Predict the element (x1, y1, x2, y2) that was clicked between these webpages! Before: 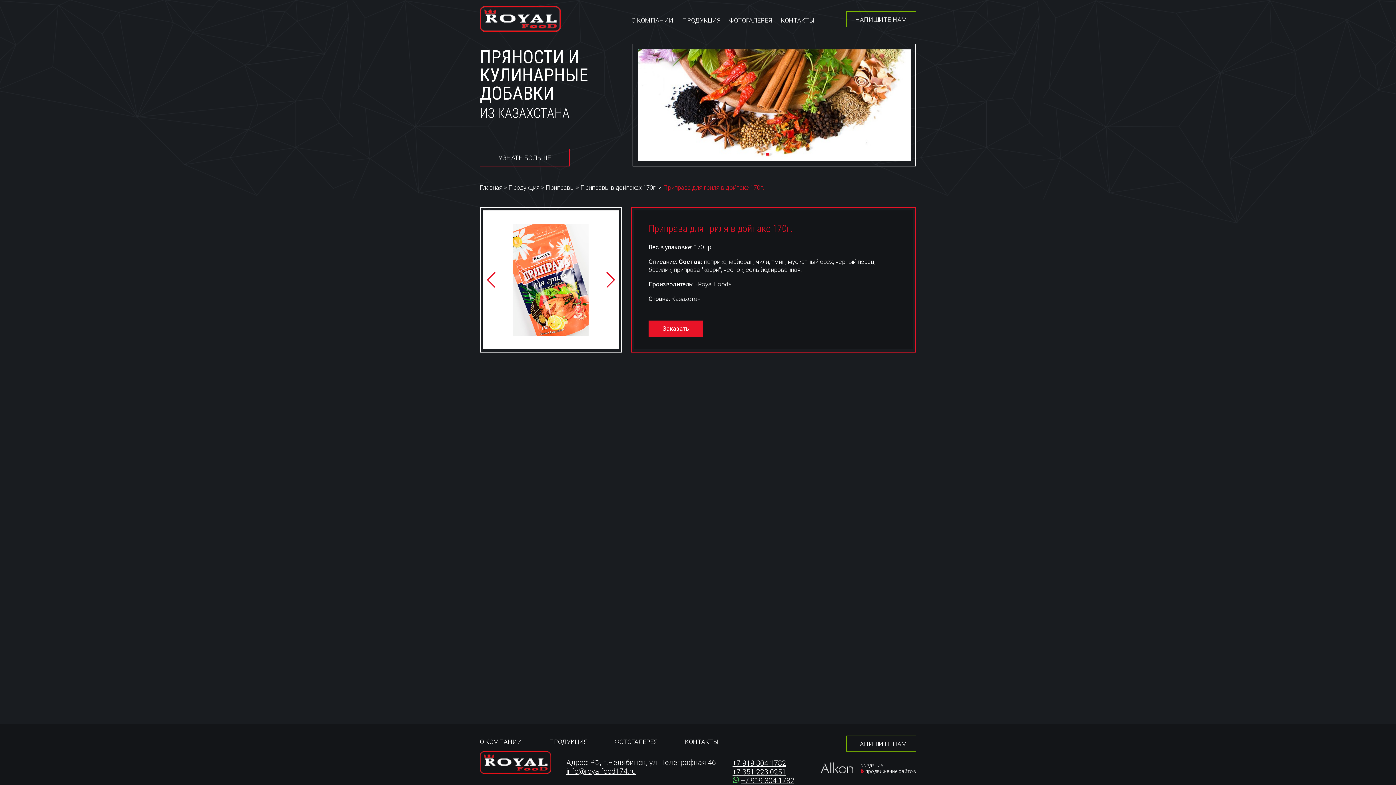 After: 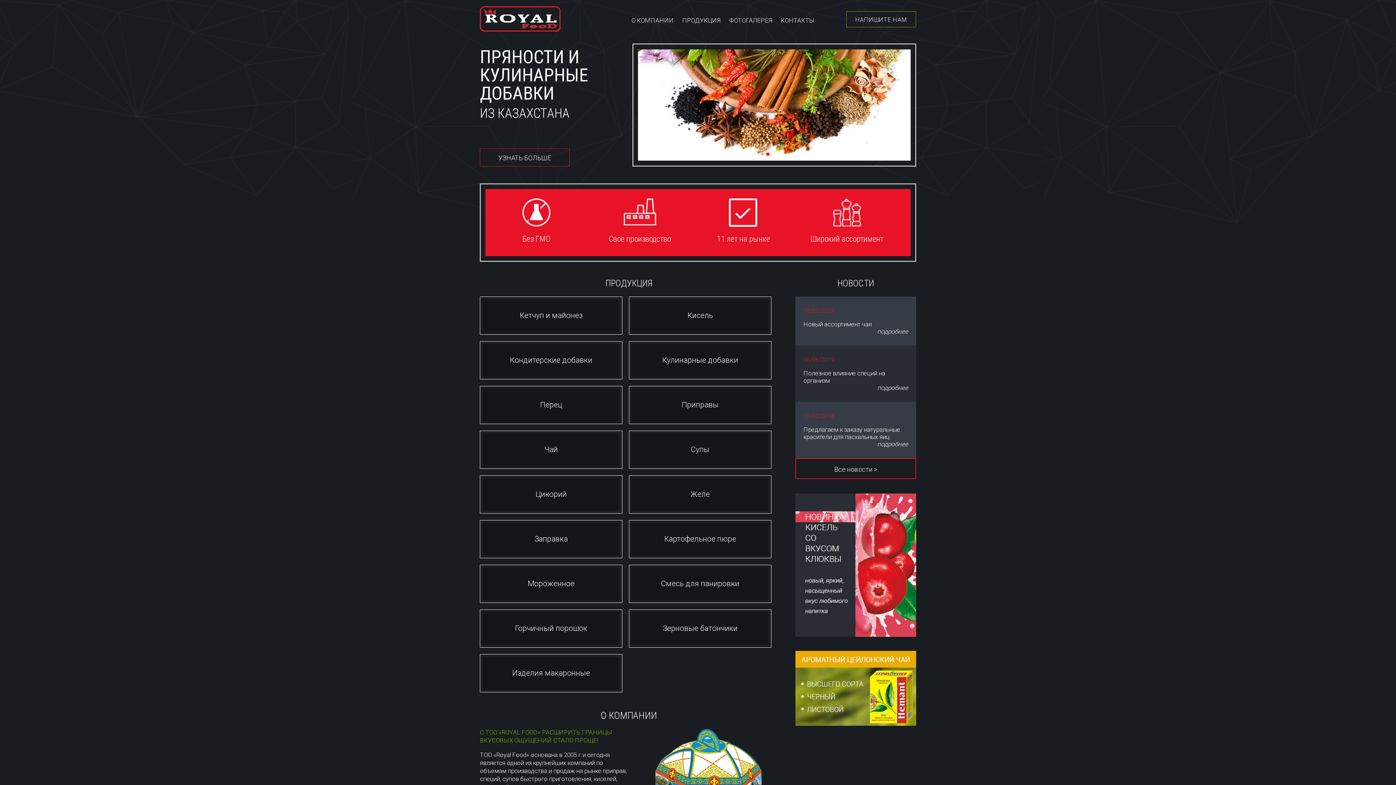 Action: bbox: (480, 184, 502, 191) label: Главная